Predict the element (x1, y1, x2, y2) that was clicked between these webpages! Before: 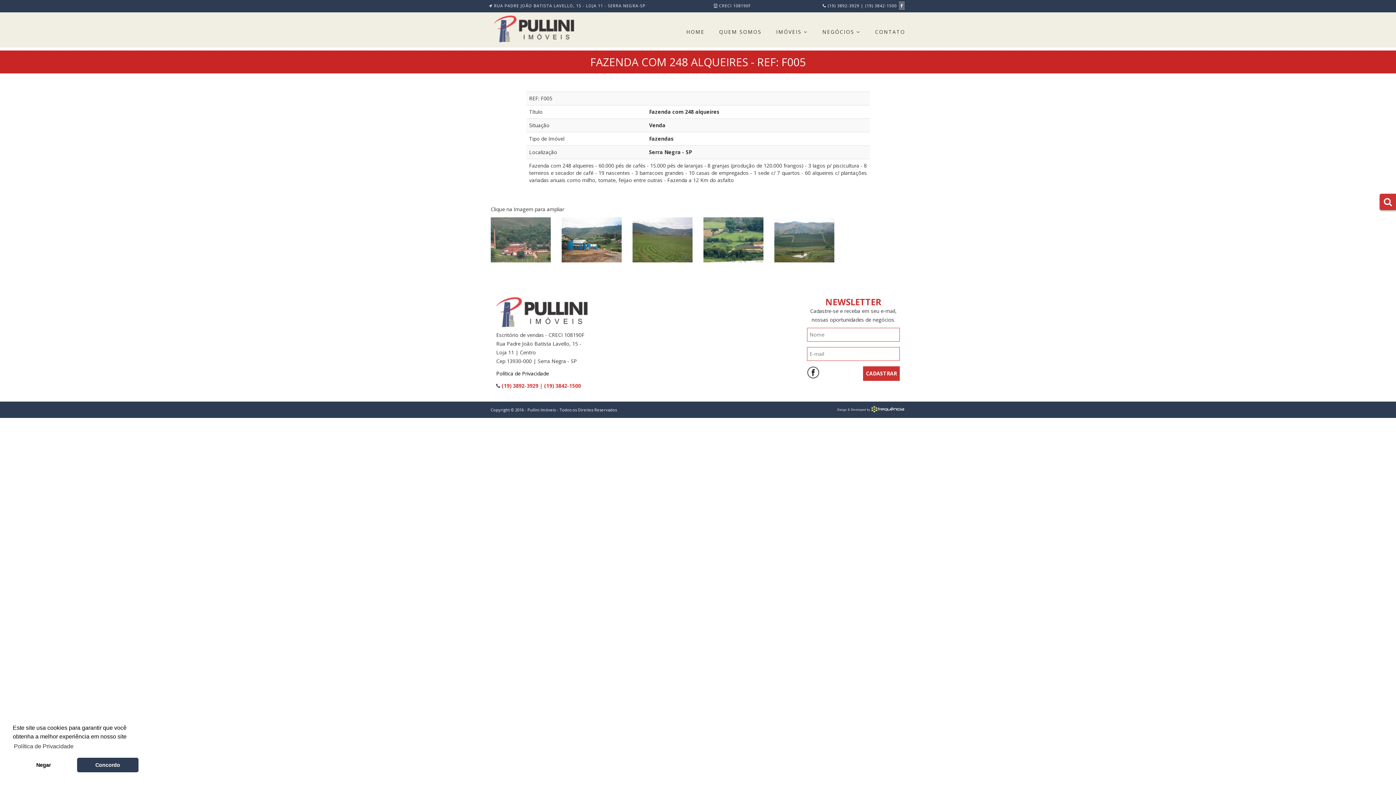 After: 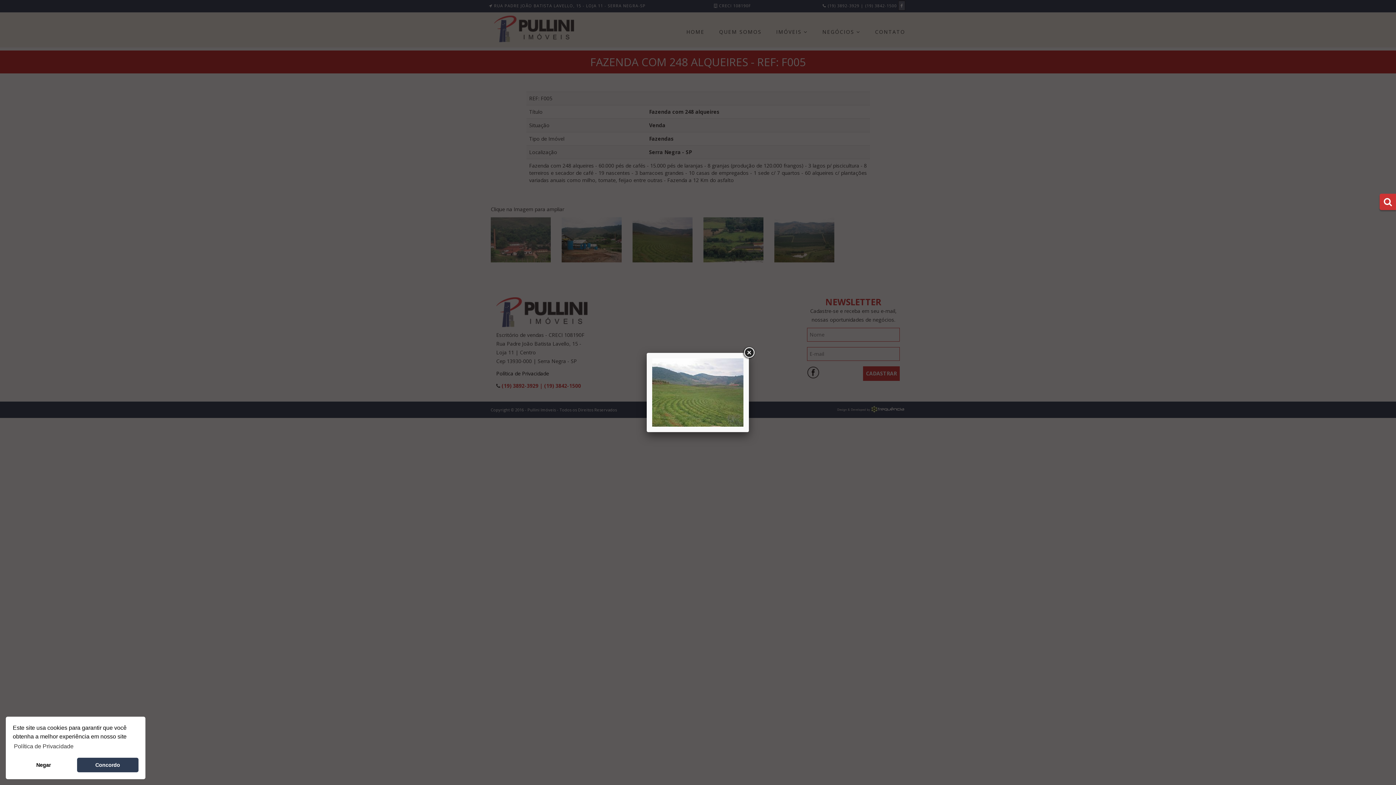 Action: bbox: (632, 217, 692, 262)